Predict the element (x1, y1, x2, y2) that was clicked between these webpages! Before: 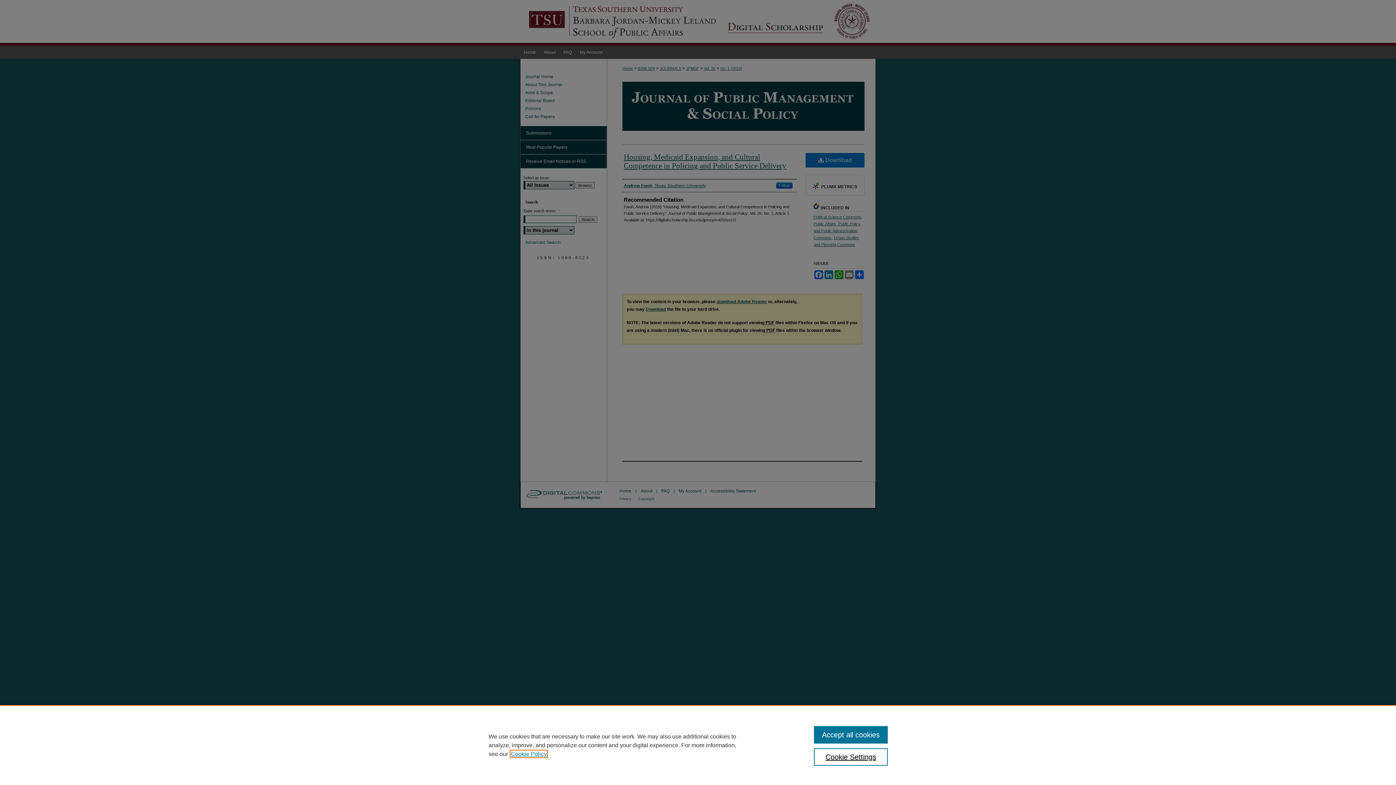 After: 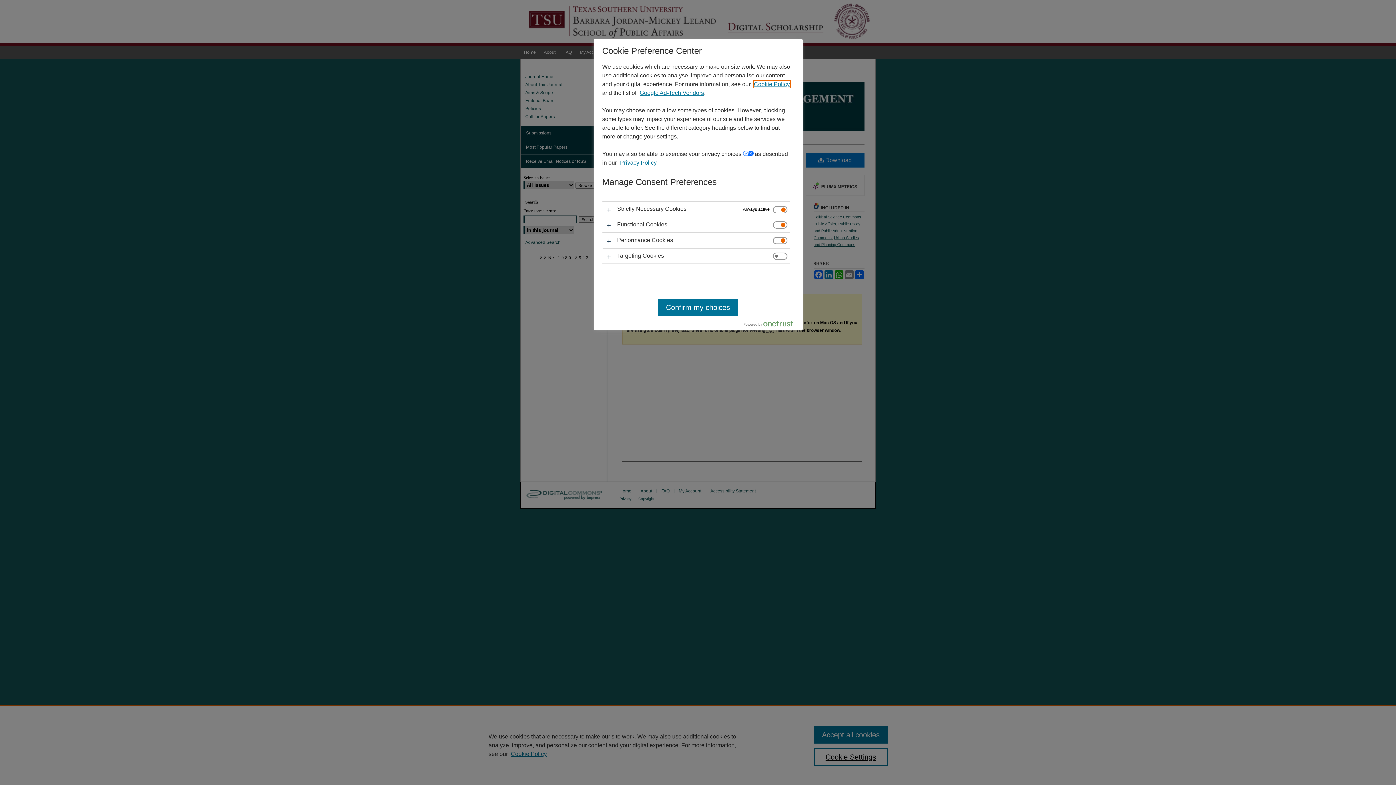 Action: label: Cookie Settings bbox: (814, 748, 887, 766)